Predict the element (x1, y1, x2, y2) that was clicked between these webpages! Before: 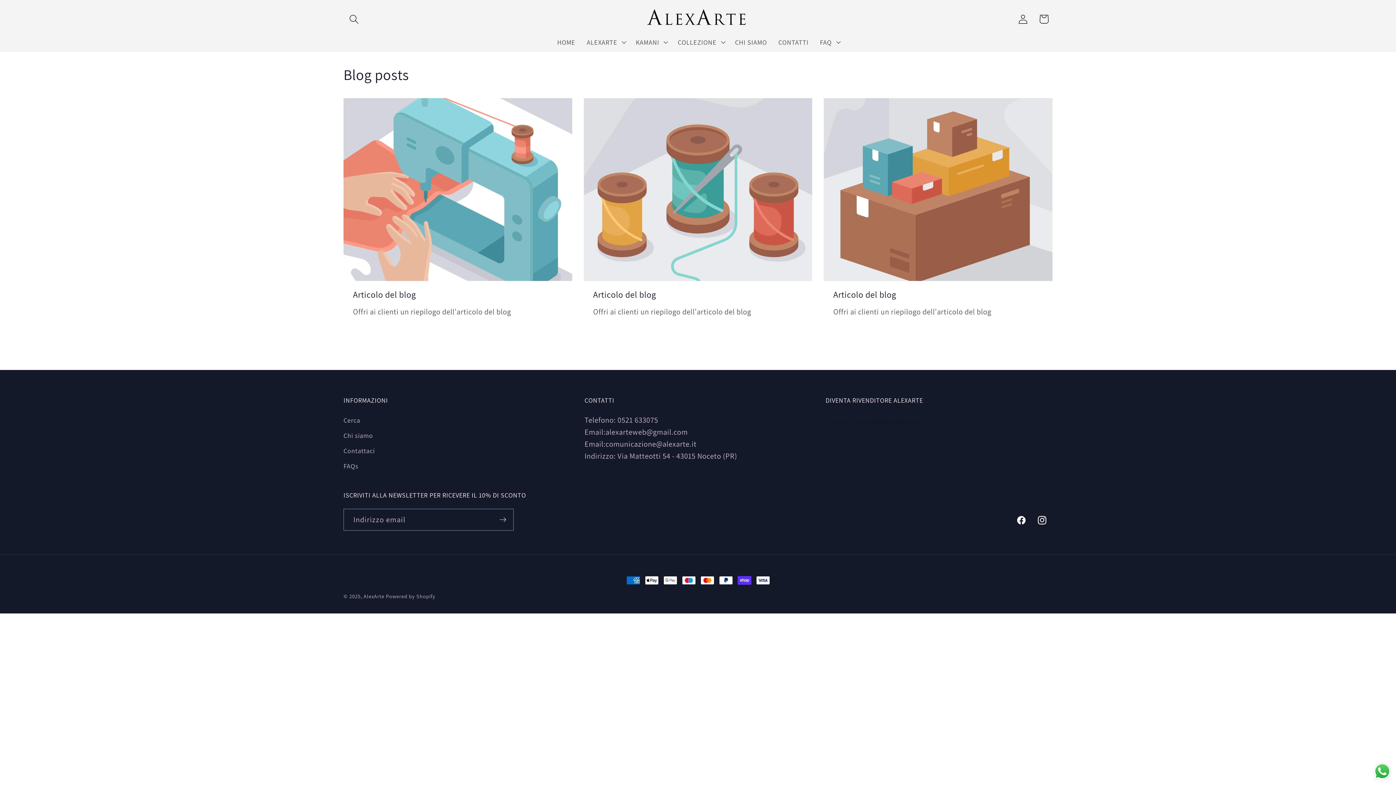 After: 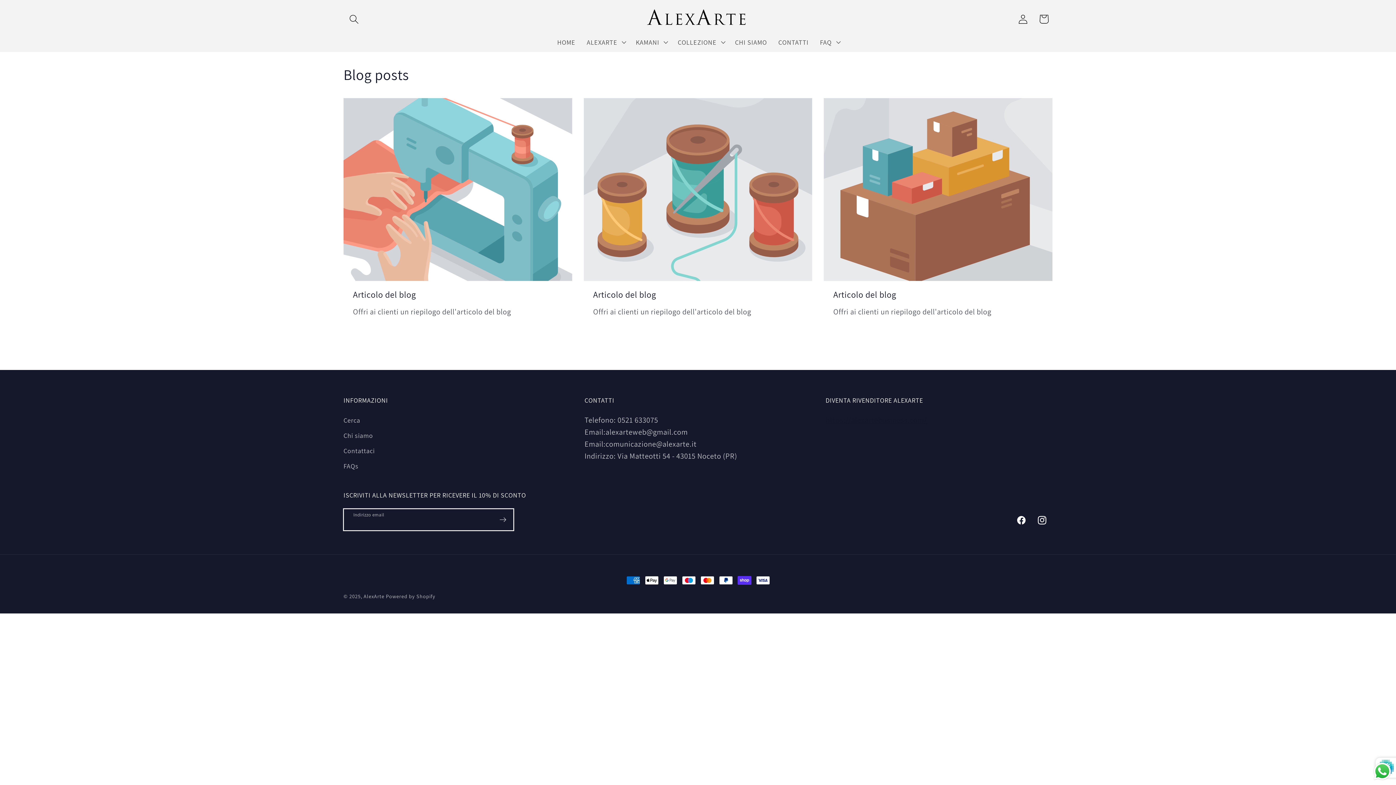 Action: label: Iscriviti bbox: (492, 509, 513, 531)